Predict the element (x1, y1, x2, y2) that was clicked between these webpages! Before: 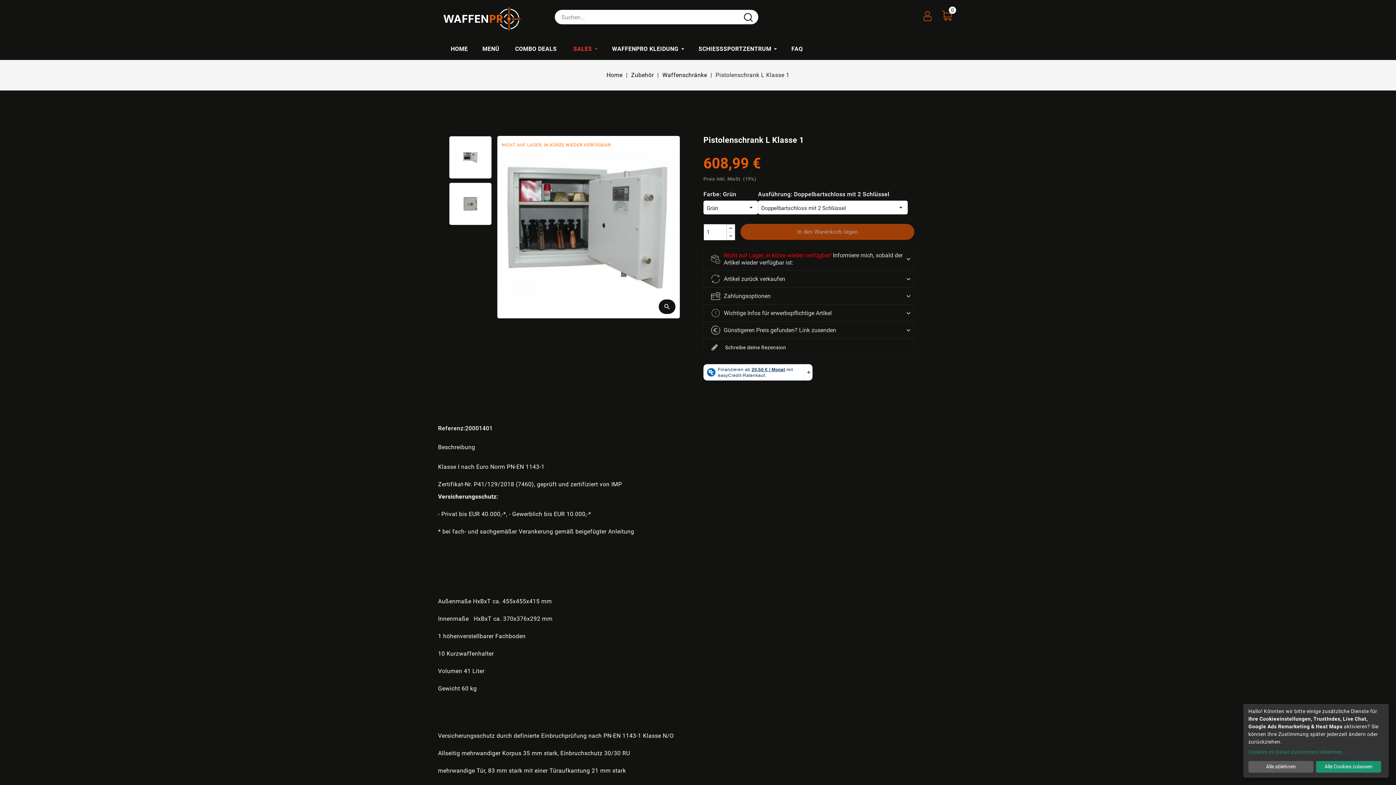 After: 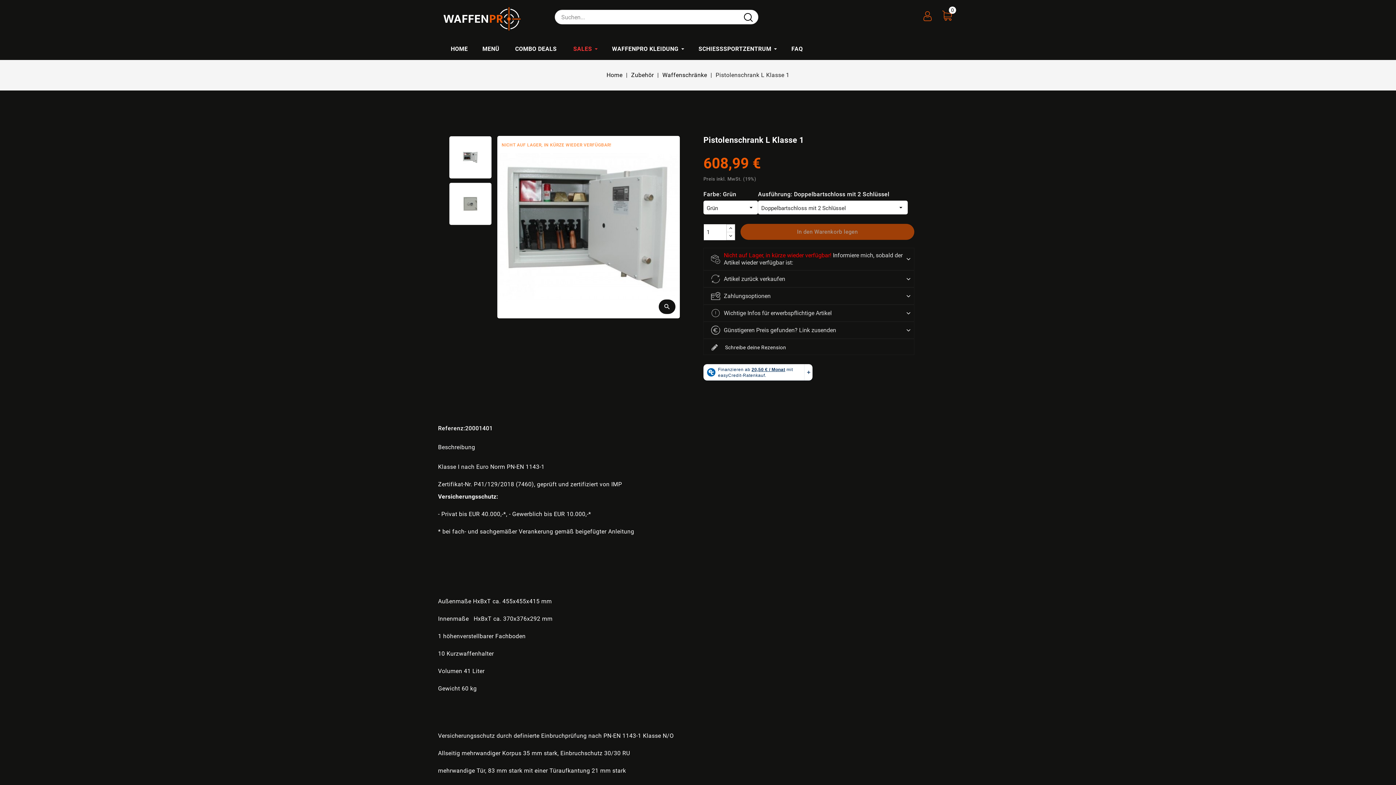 Action: bbox: (1248, 761, 1313, 773) label: Alle ablehnen